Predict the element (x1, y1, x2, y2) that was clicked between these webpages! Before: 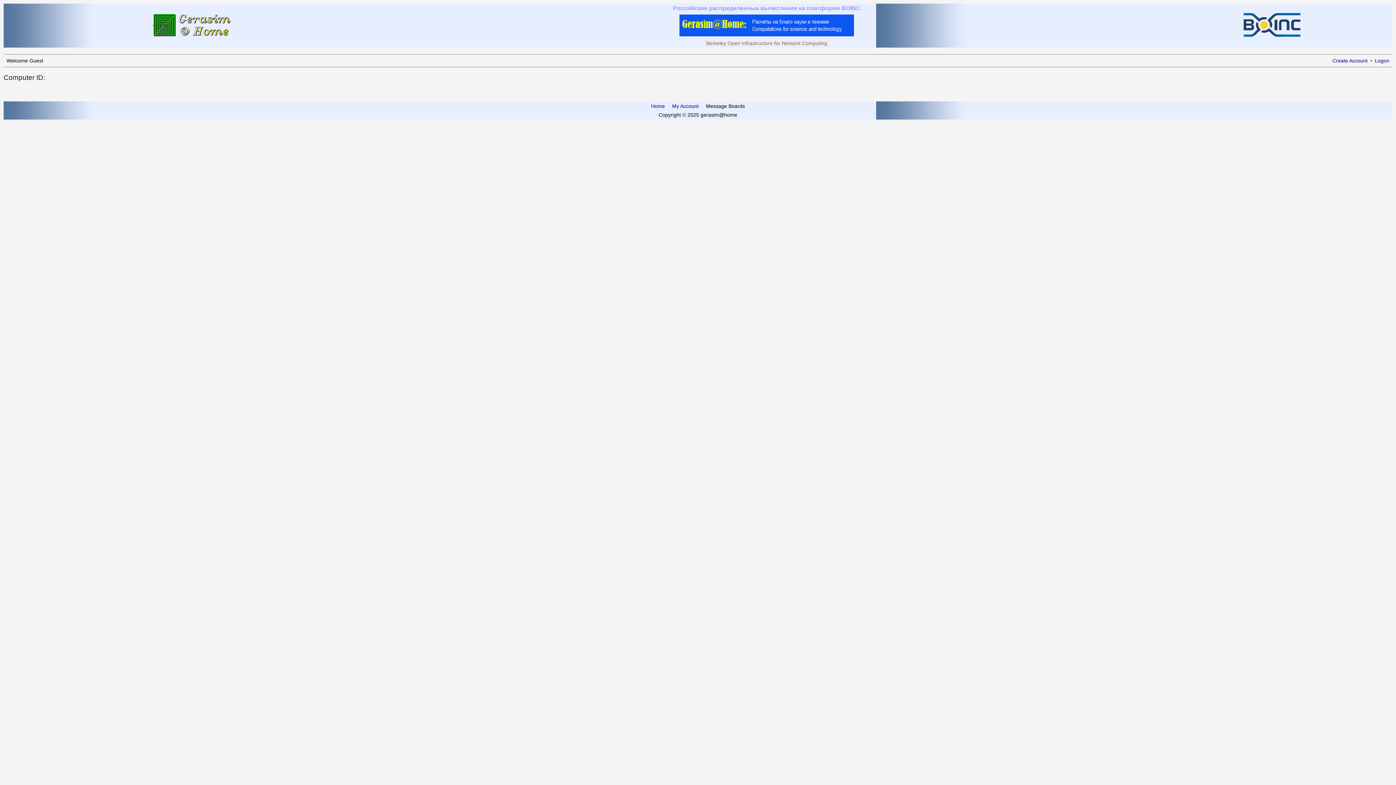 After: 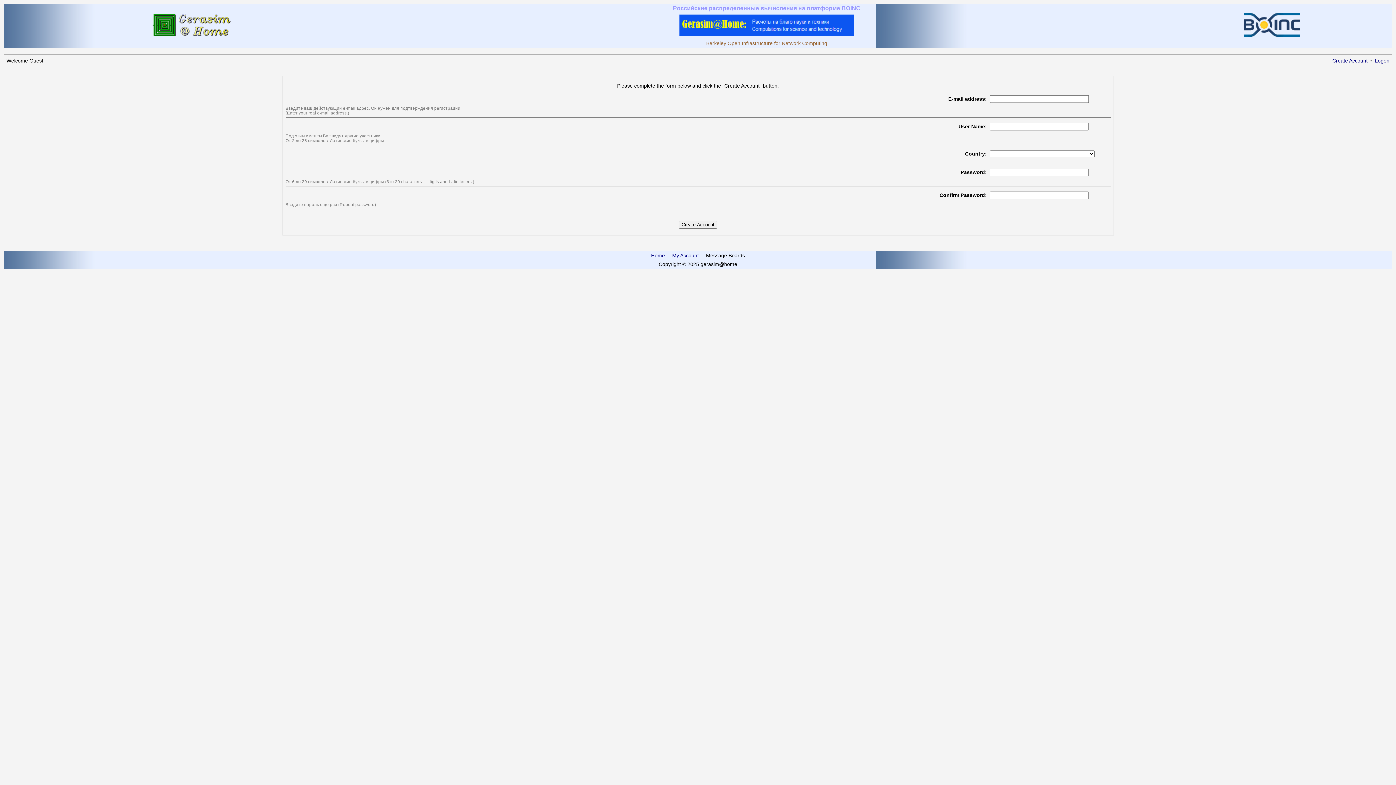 Action: bbox: (1332, 57, 1368, 63) label: Create Account